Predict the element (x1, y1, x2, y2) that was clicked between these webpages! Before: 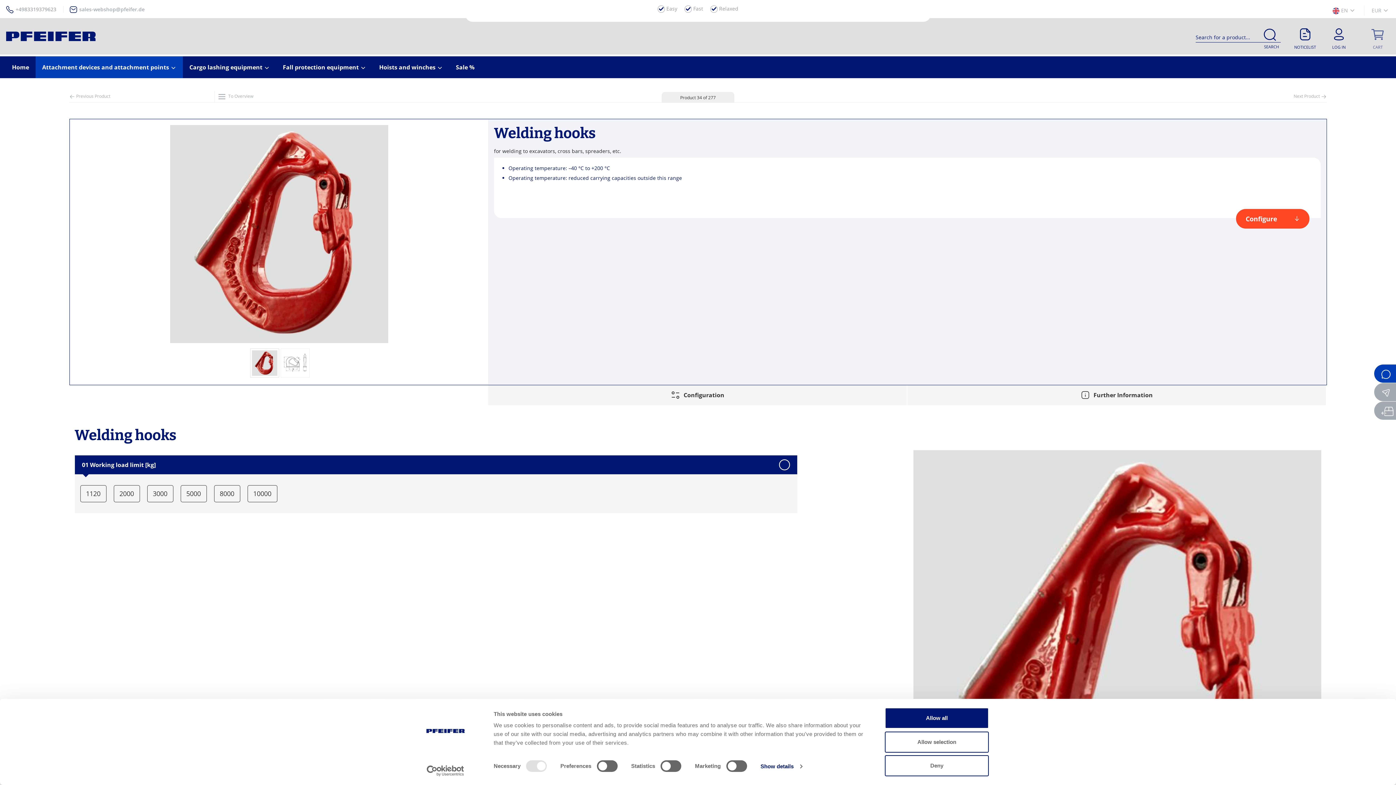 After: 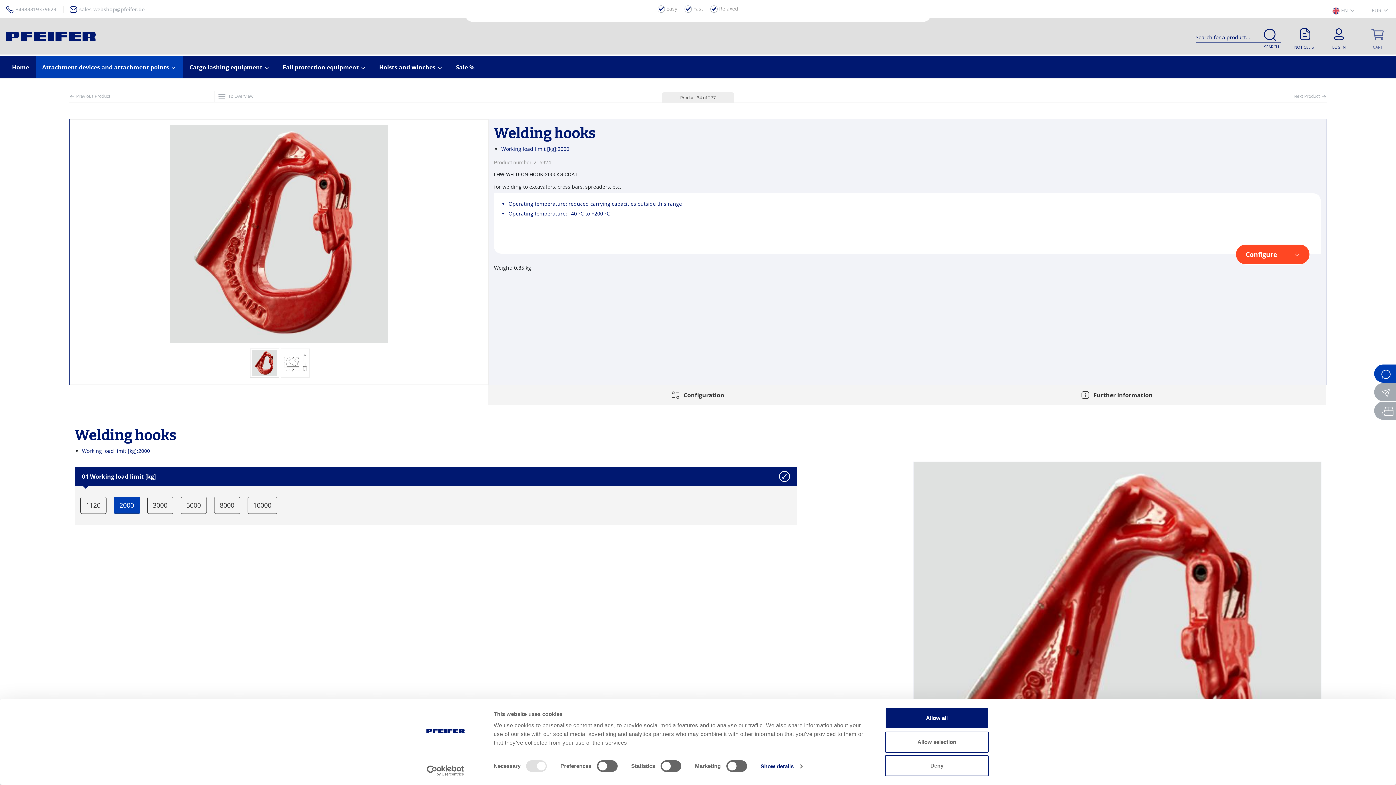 Action: label: 2000 bbox: (114, 485, 139, 502)